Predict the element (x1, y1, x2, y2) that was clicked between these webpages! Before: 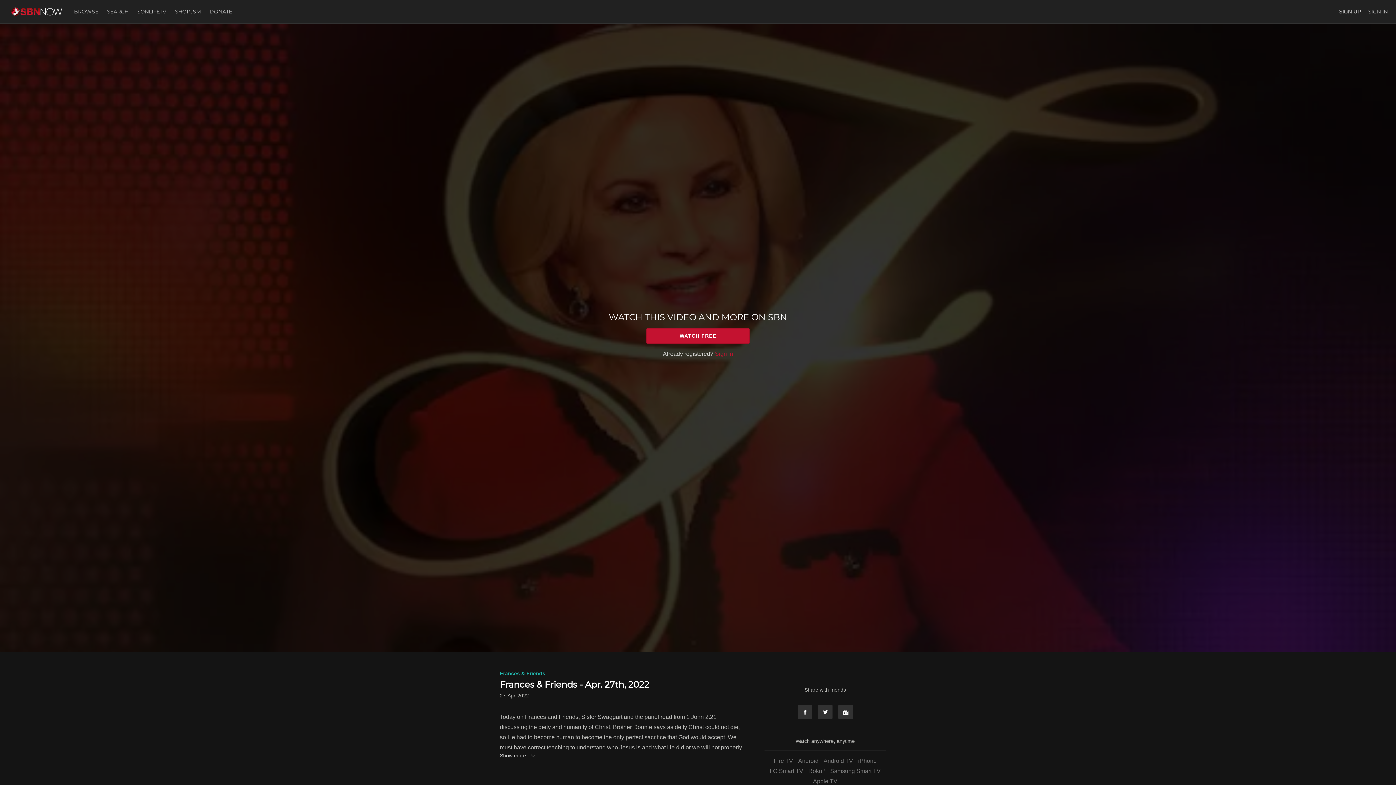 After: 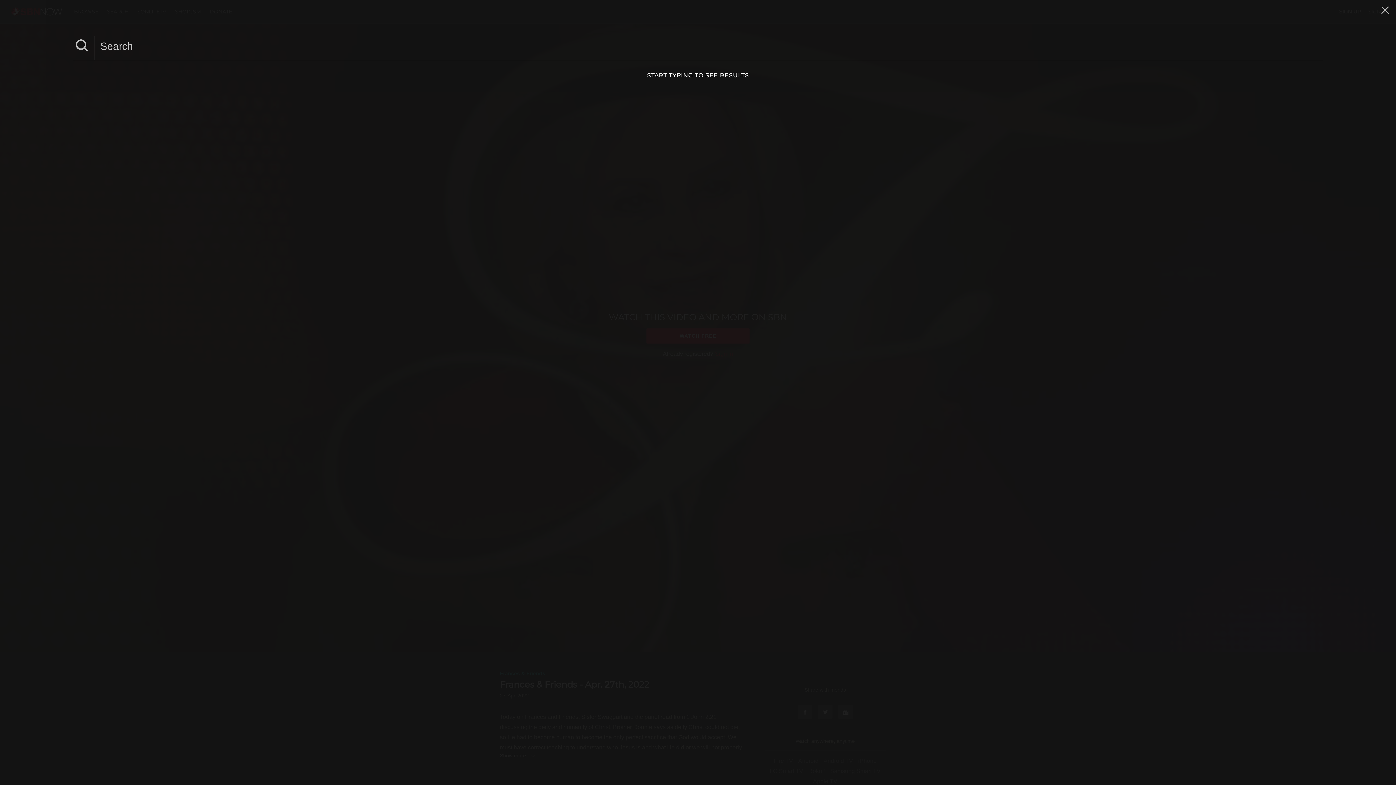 Action: bbox: (103, 8, 133, 14) label: SEARCH 